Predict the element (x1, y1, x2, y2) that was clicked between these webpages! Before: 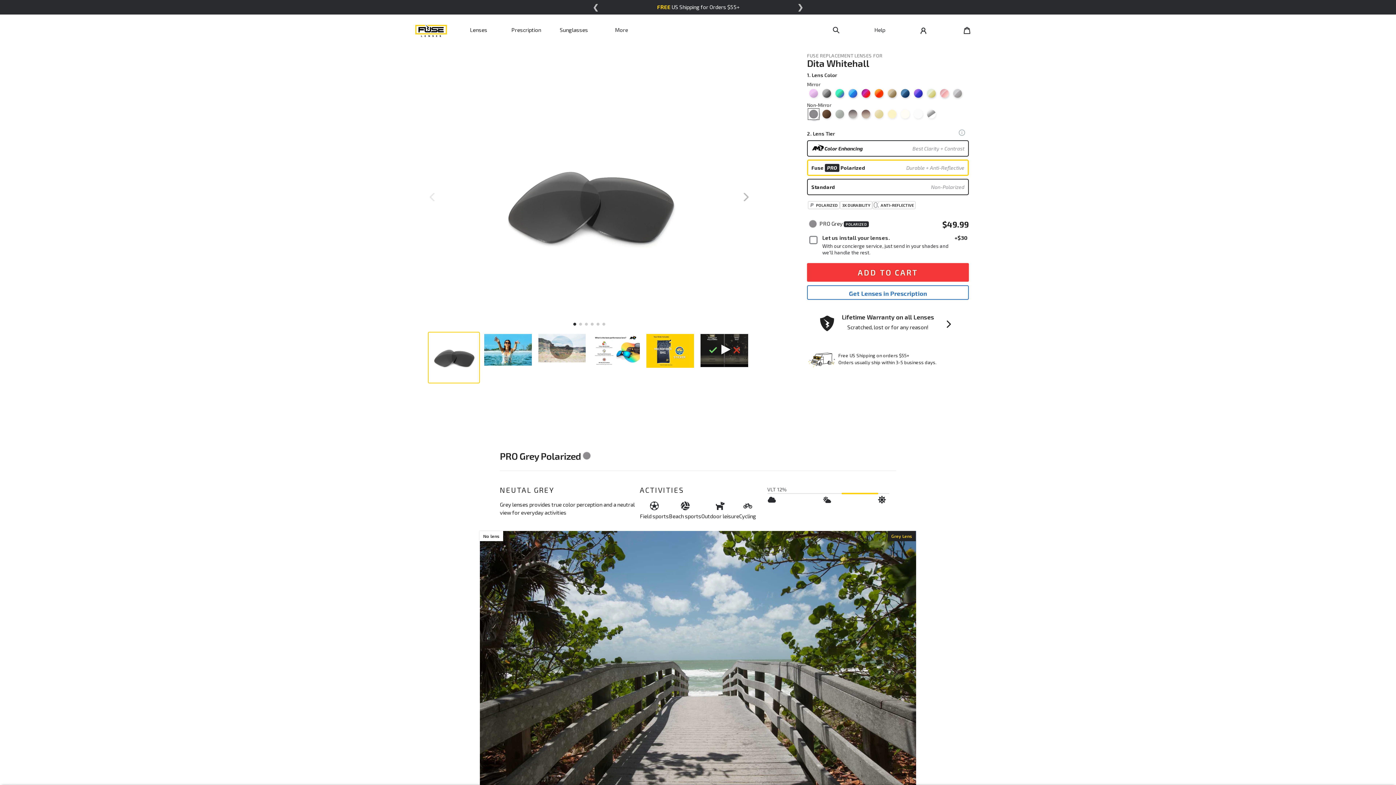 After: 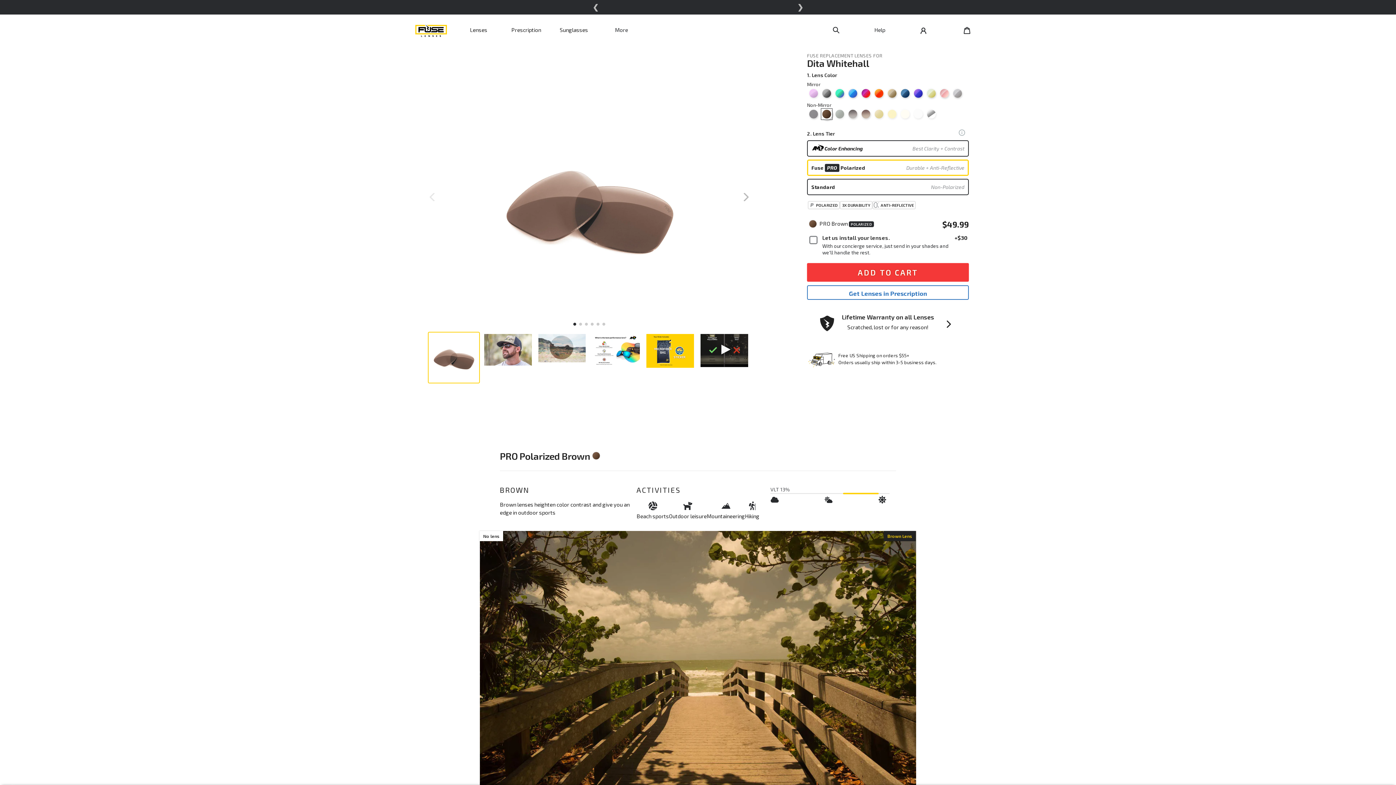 Action: bbox: (821, 108, 832, 120)